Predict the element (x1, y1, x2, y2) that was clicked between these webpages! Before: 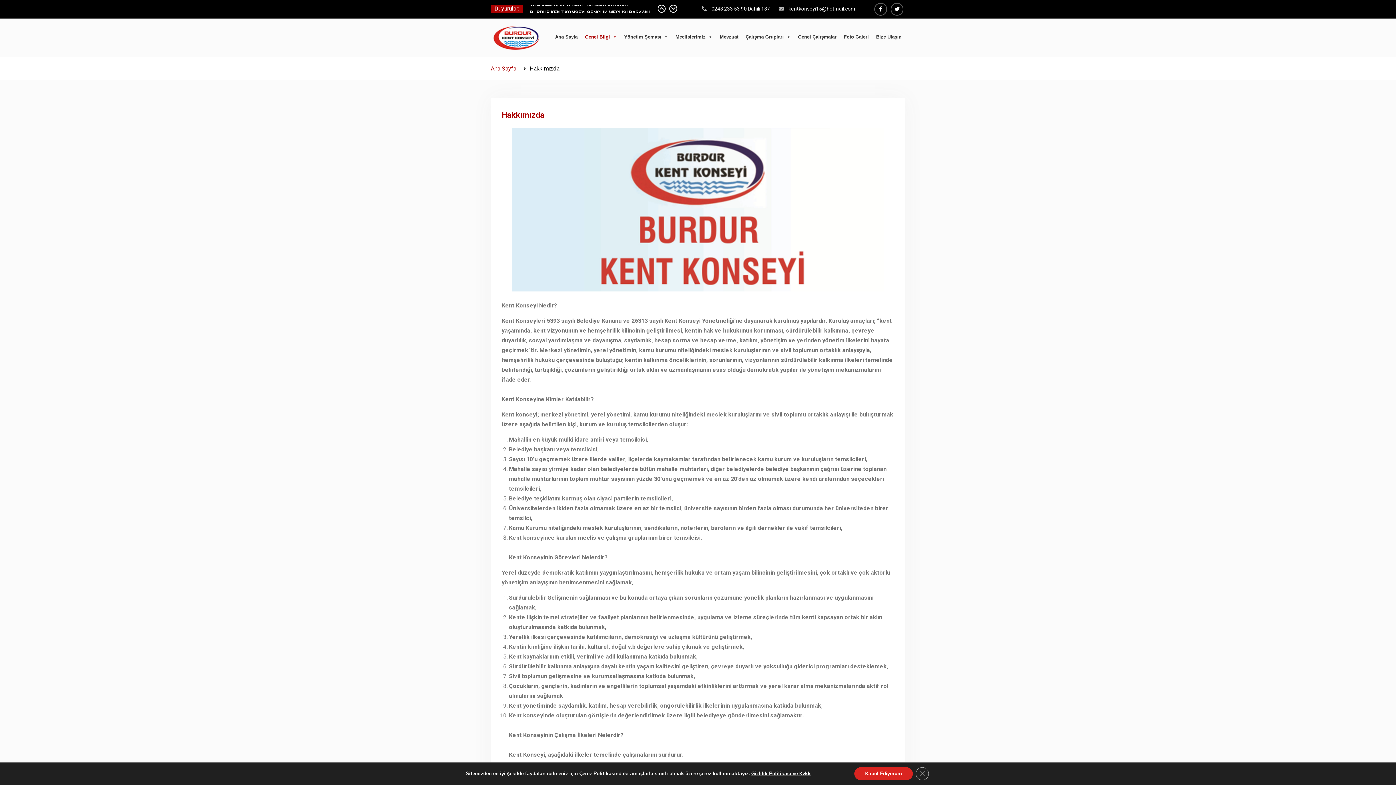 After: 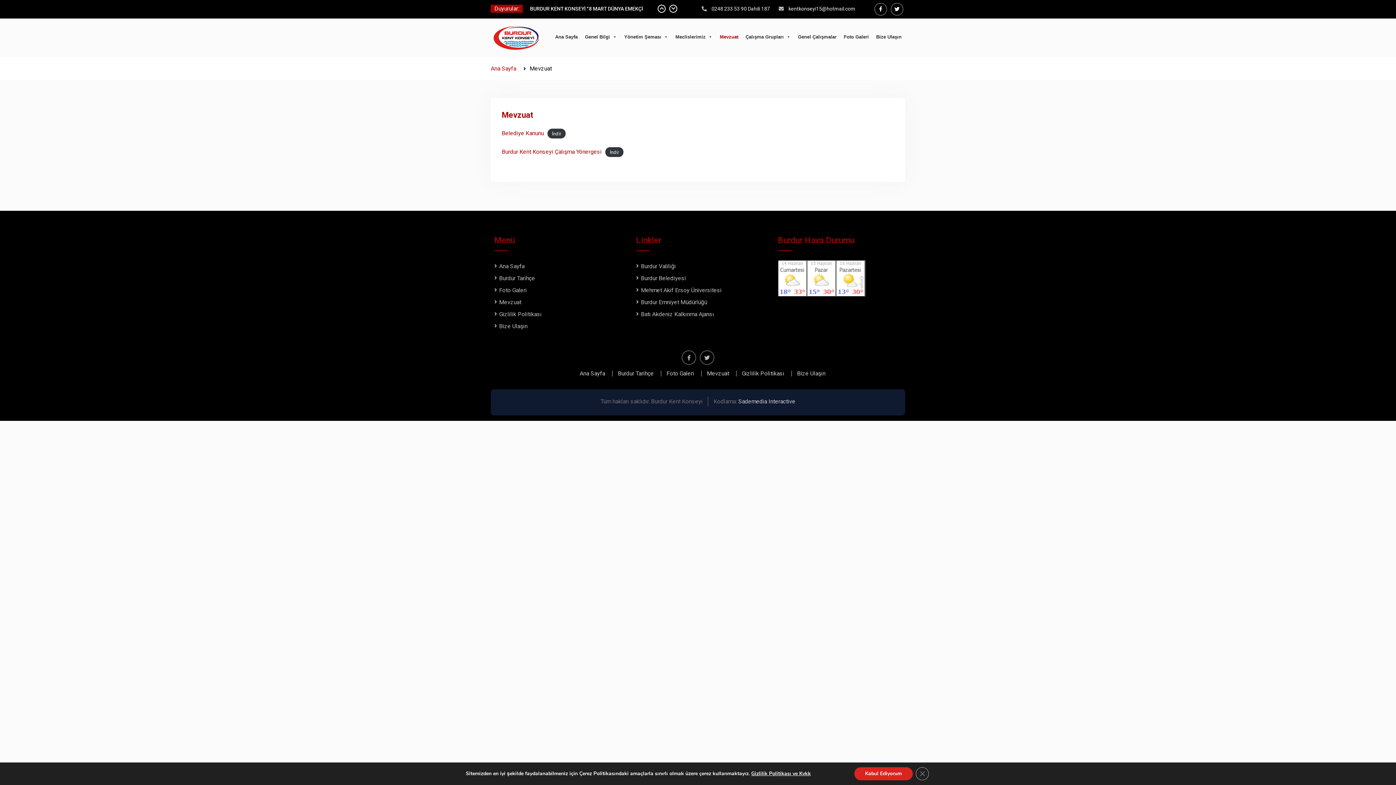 Action: bbox: (716, 25, 742, 48) label: Mevzuat